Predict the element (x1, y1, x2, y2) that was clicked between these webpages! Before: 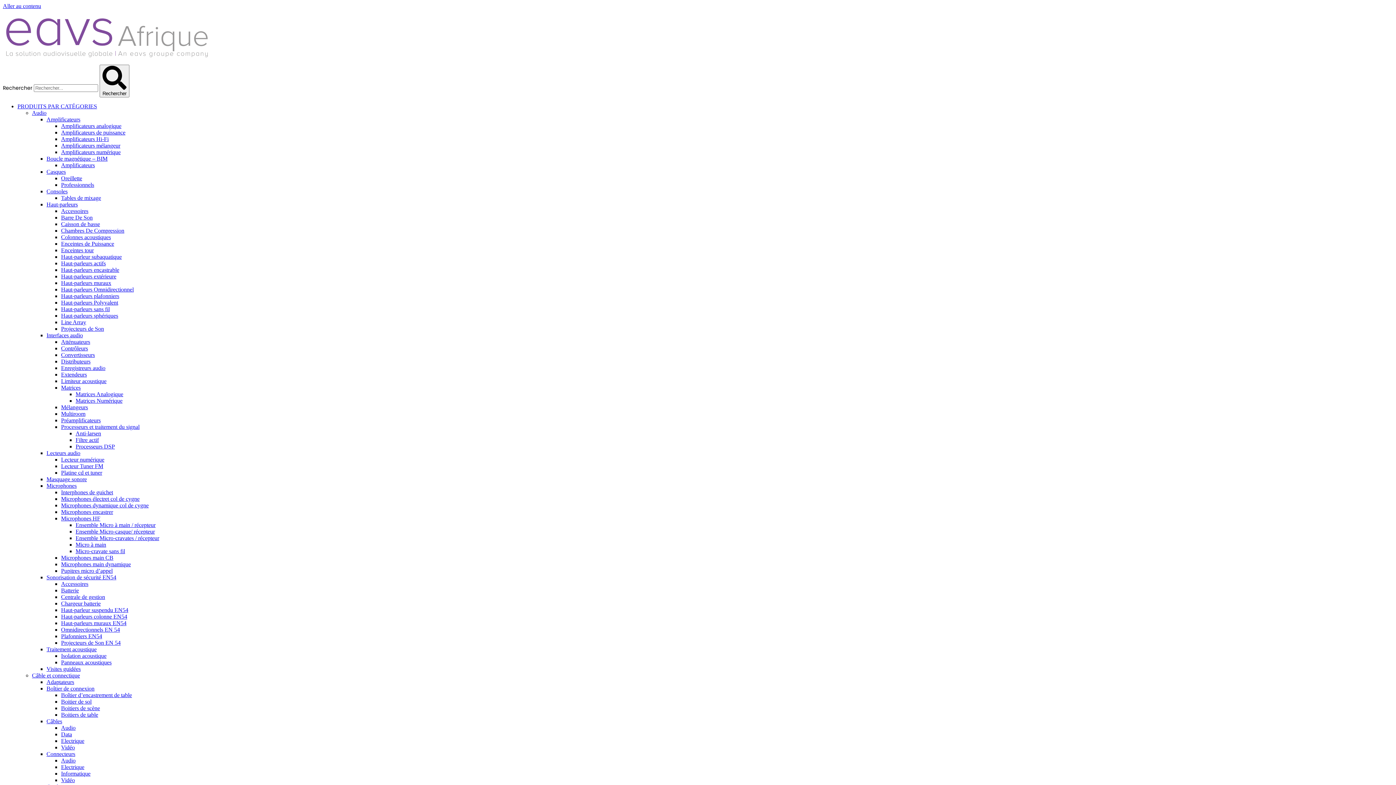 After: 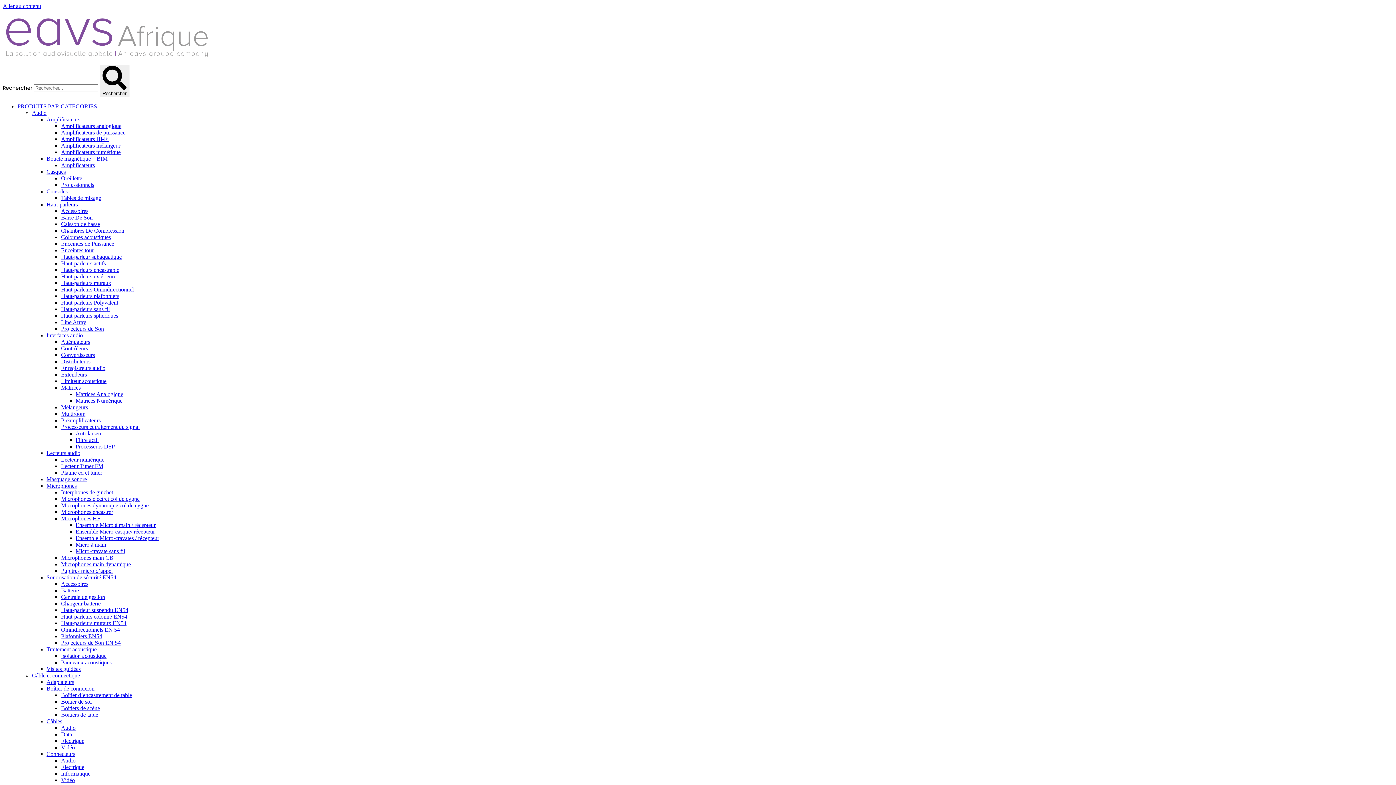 Action: bbox: (75, 397, 122, 404) label: Matrices Numérique